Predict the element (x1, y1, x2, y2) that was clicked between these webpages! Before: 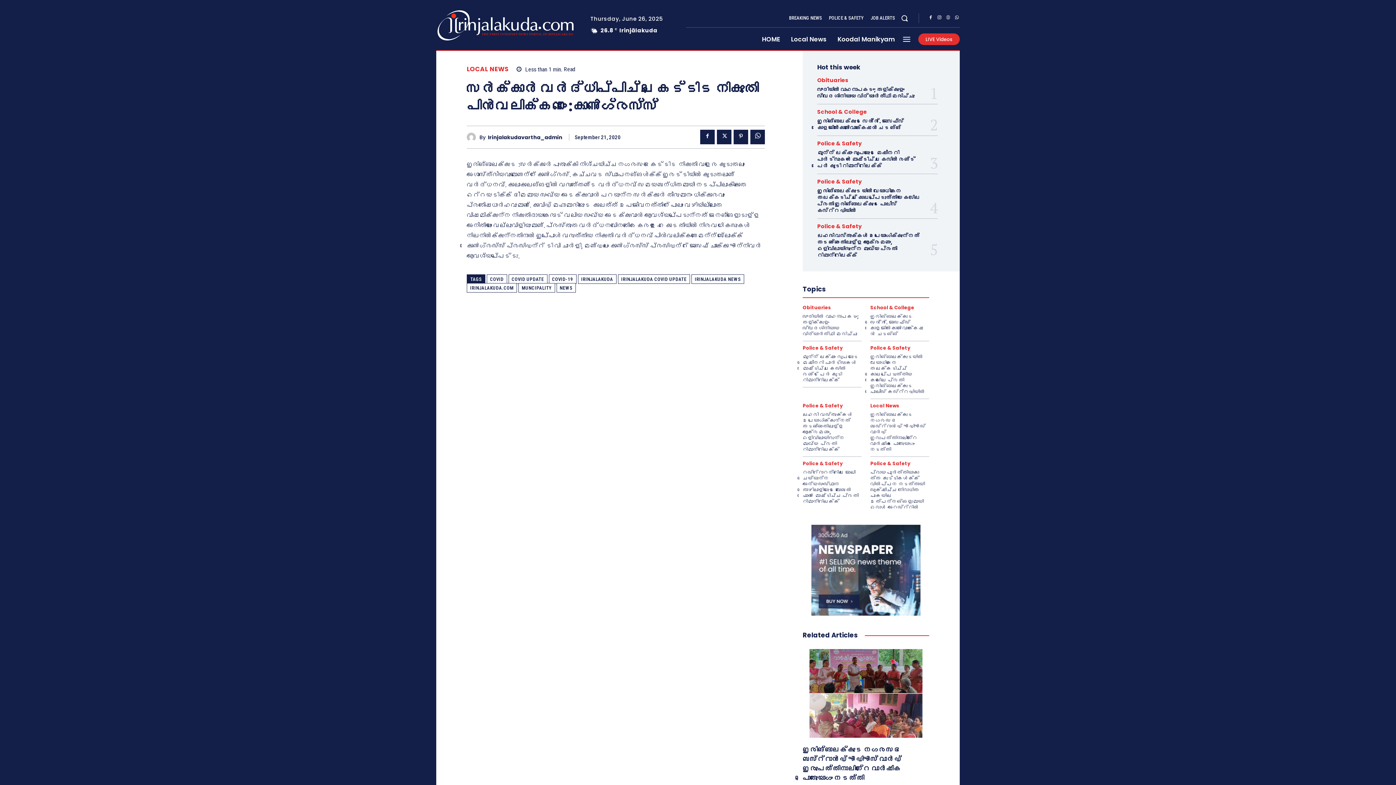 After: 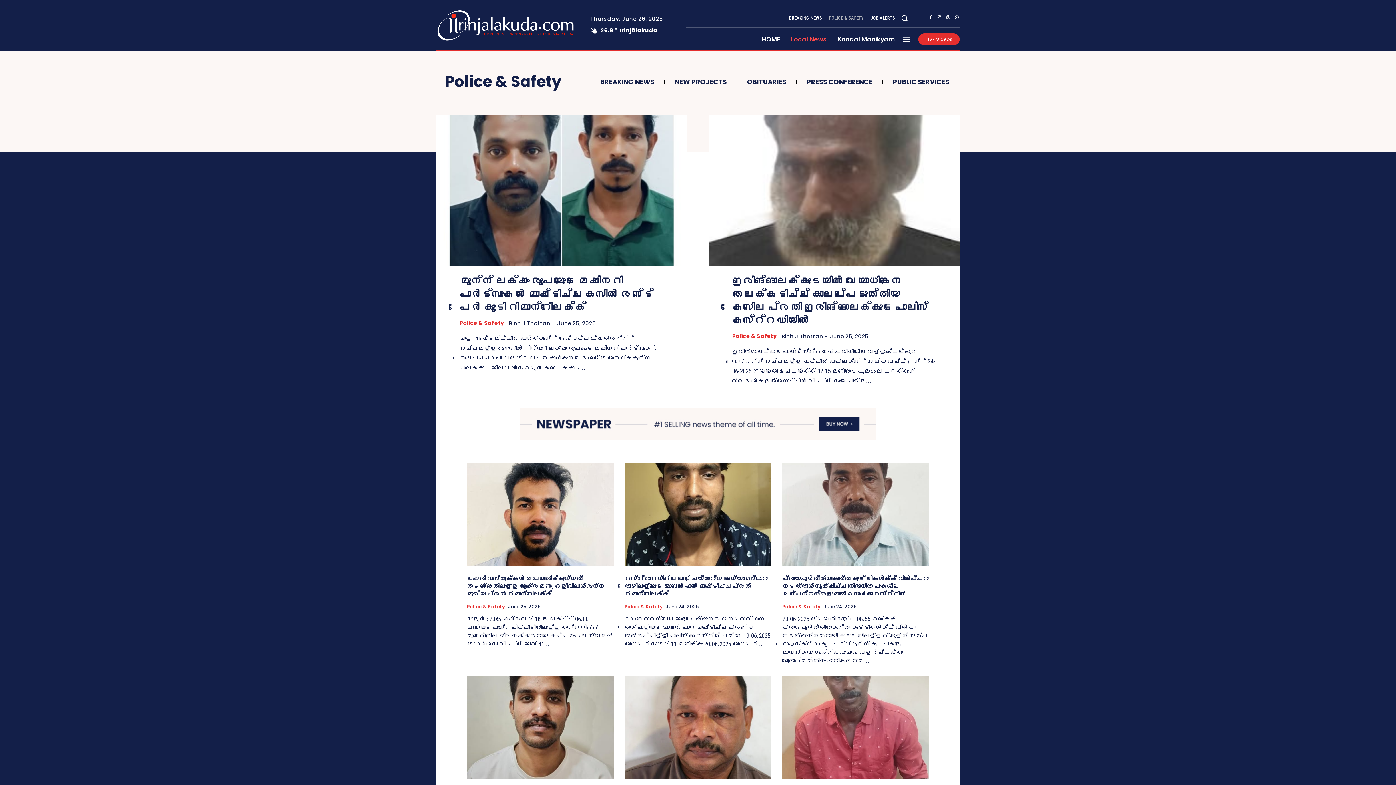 Action: bbox: (828, 9, 864, 27) label: POLICE & SAFETY